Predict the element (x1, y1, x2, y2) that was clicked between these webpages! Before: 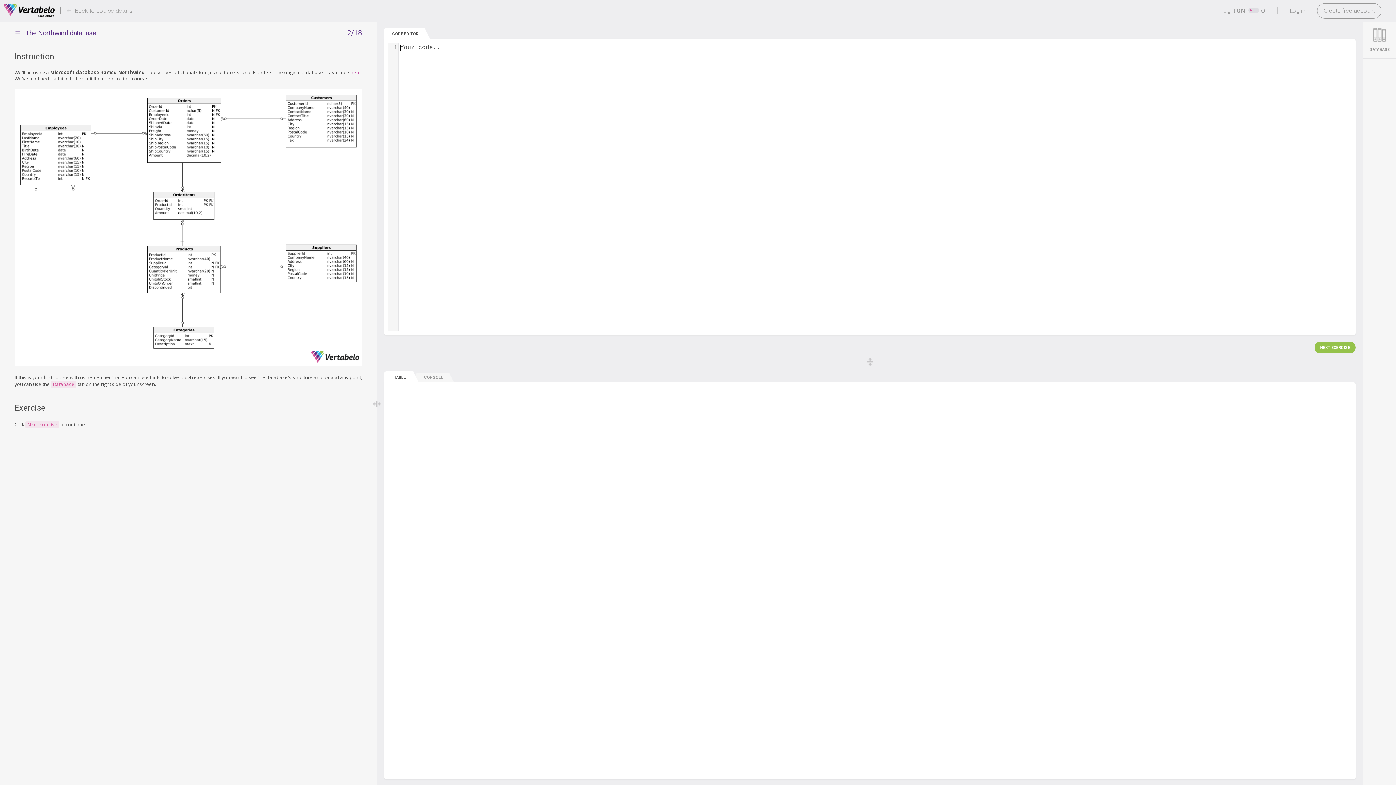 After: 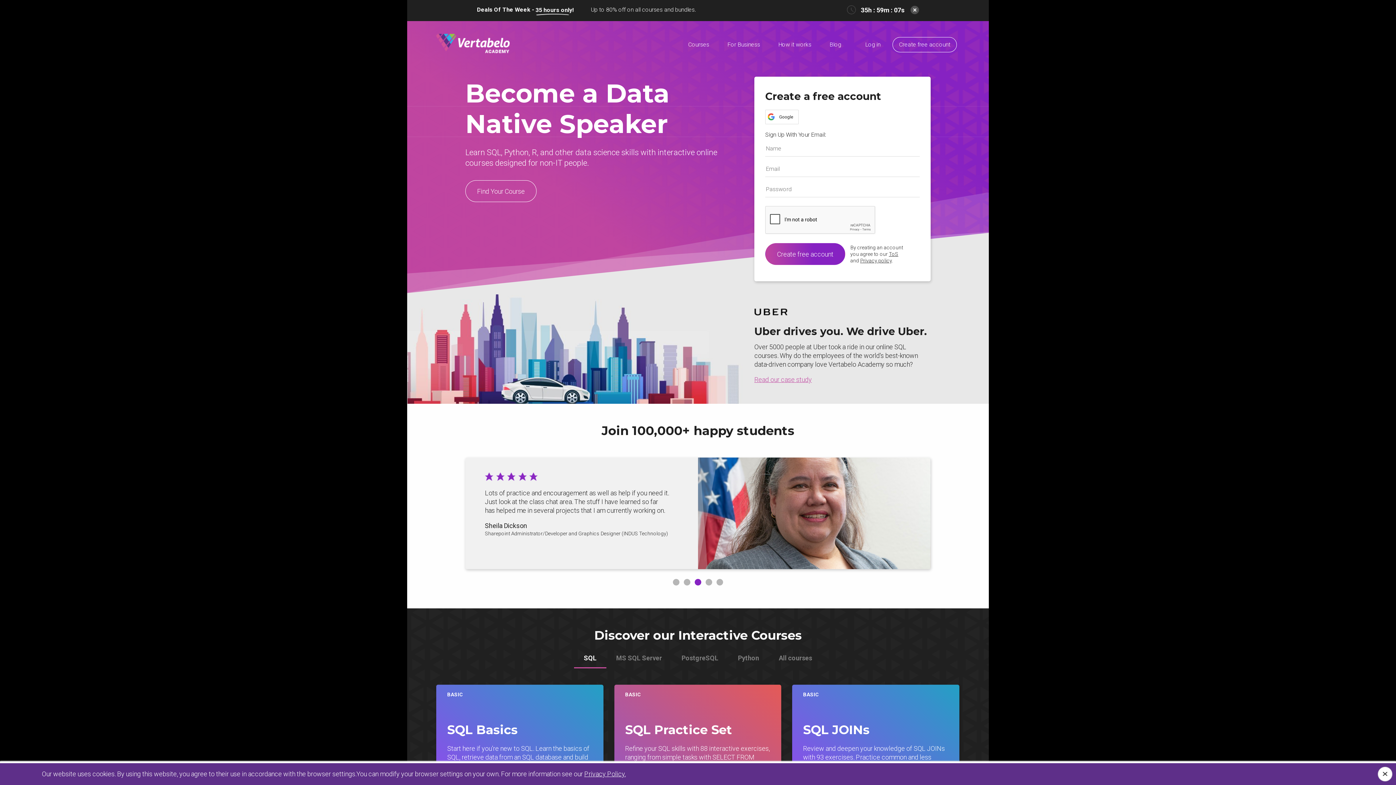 Action: bbox: (3, 3, 54, 17) label: Vertabelo Academy